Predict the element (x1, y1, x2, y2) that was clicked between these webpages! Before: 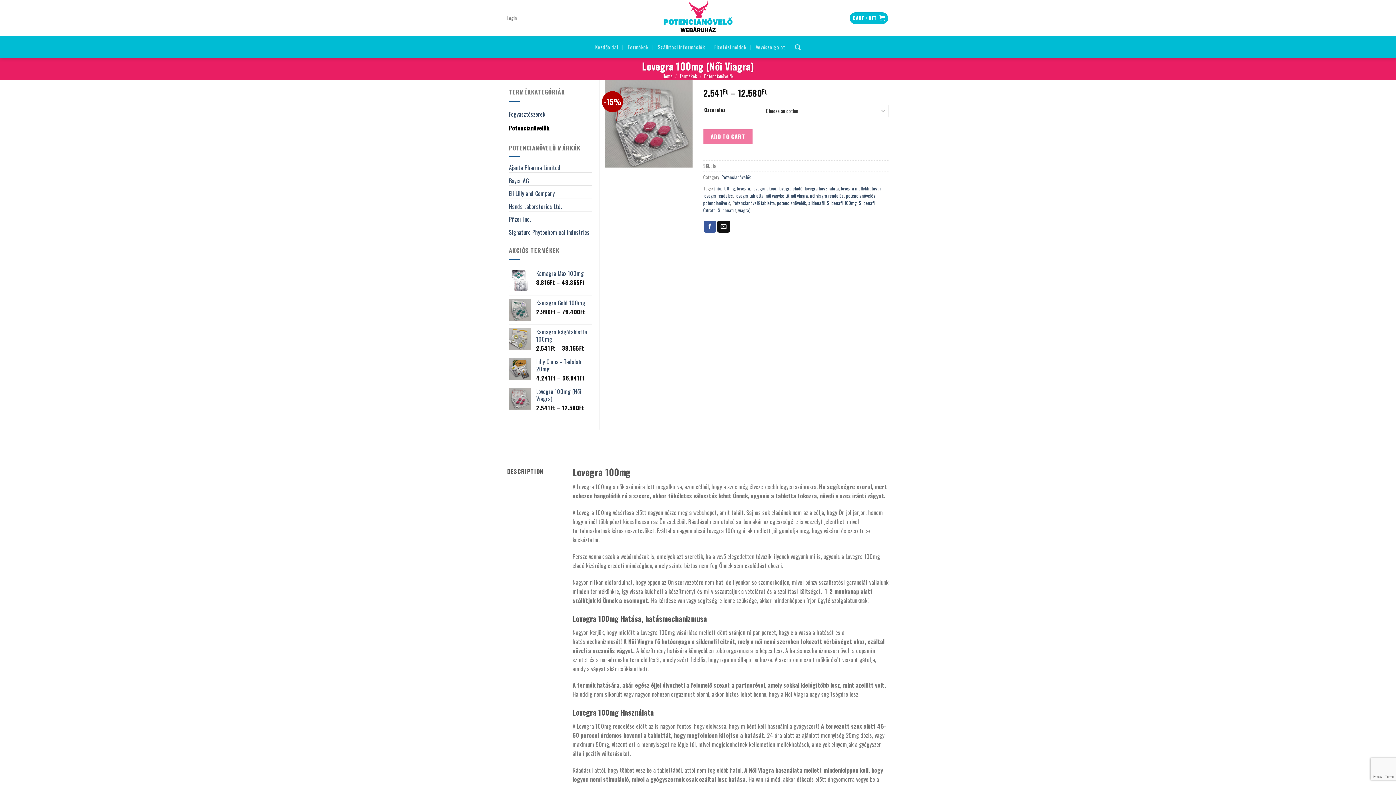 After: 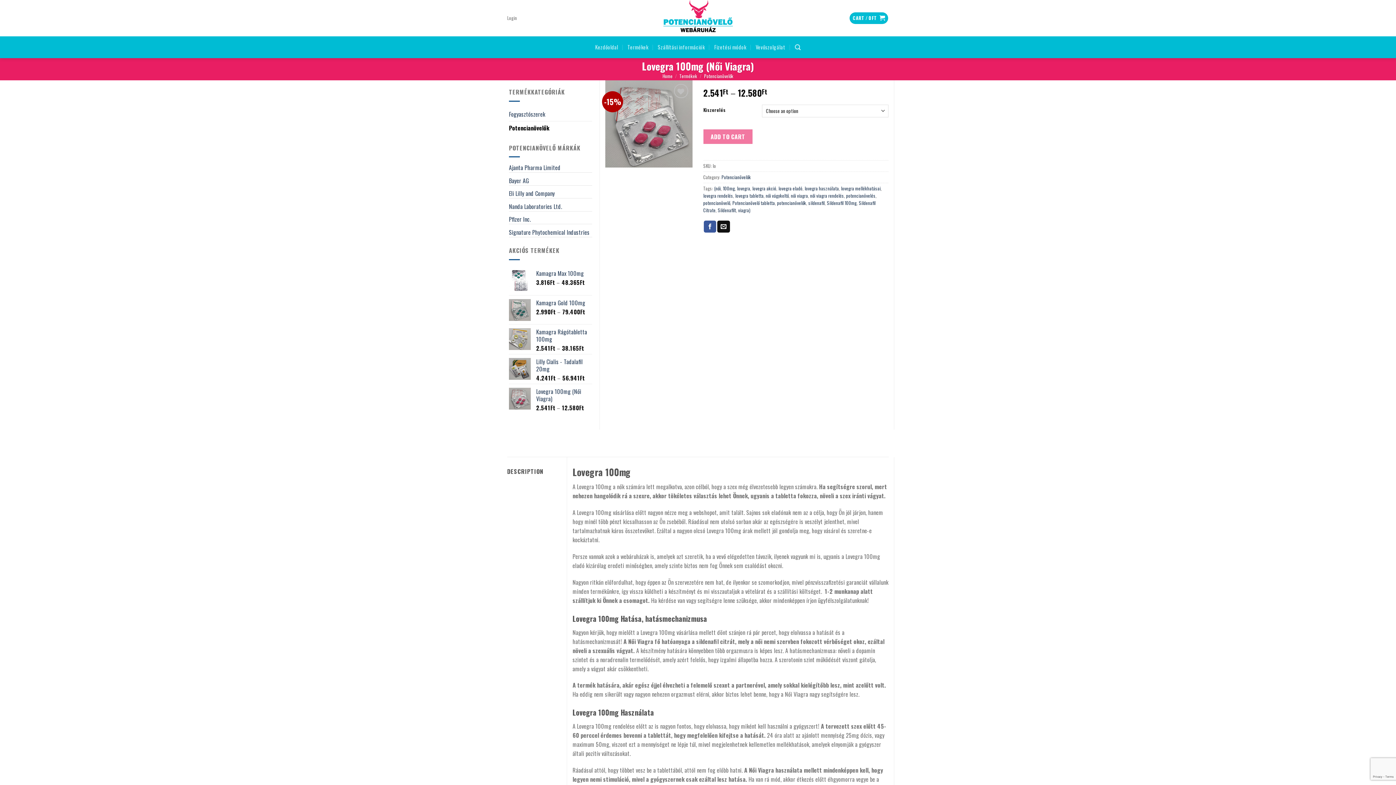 Action: bbox: (605, 118, 692, 127)